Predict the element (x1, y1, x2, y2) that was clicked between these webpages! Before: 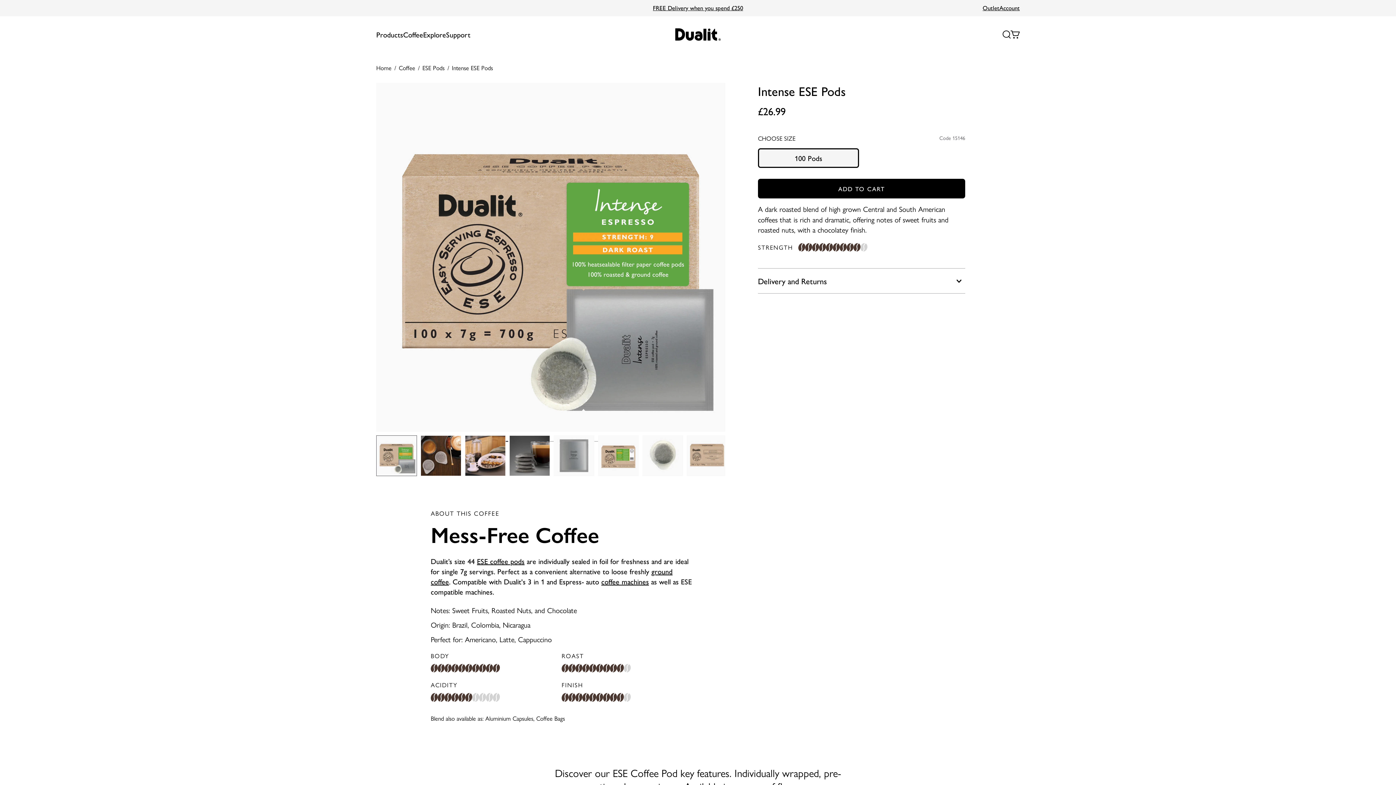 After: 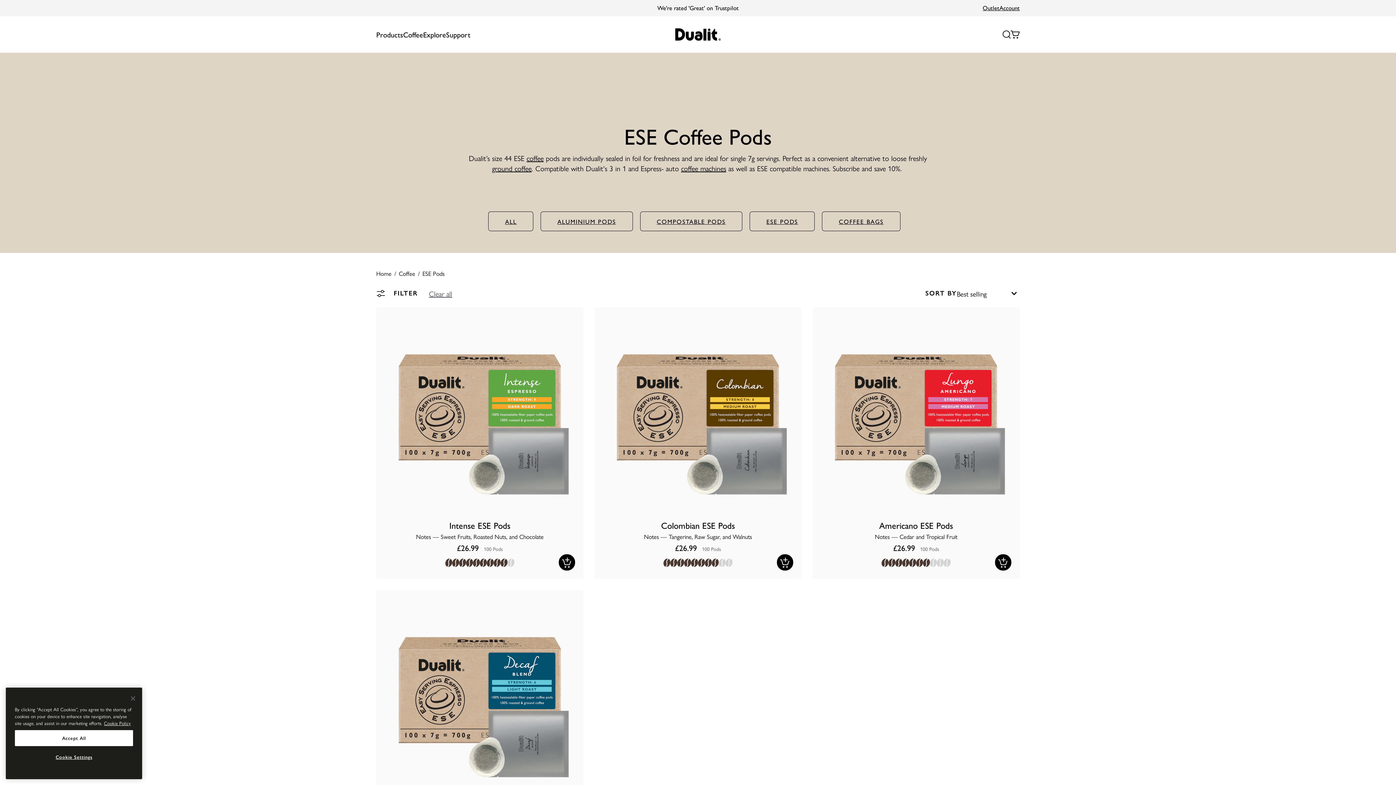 Action: bbox: (477, 556, 524, 566) label: ESE coffee pods